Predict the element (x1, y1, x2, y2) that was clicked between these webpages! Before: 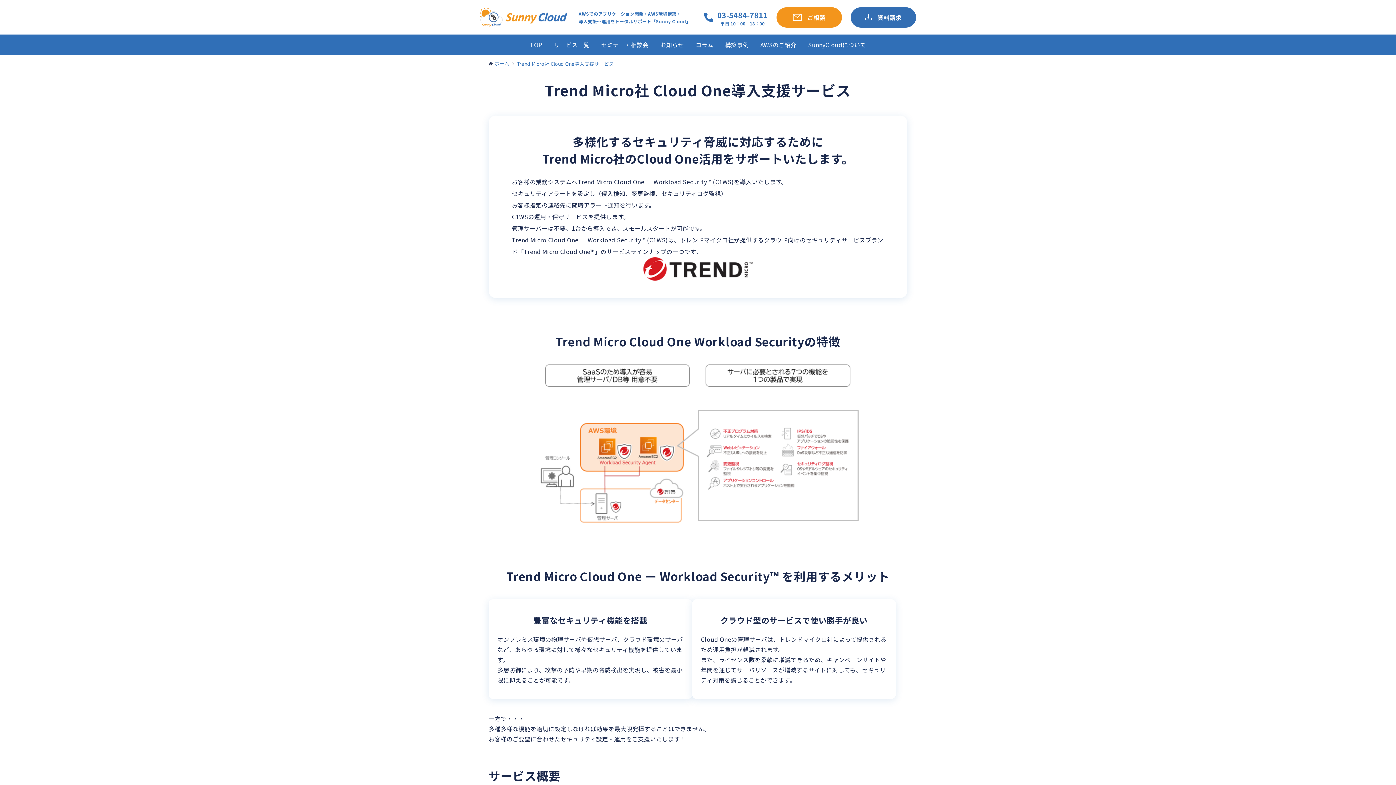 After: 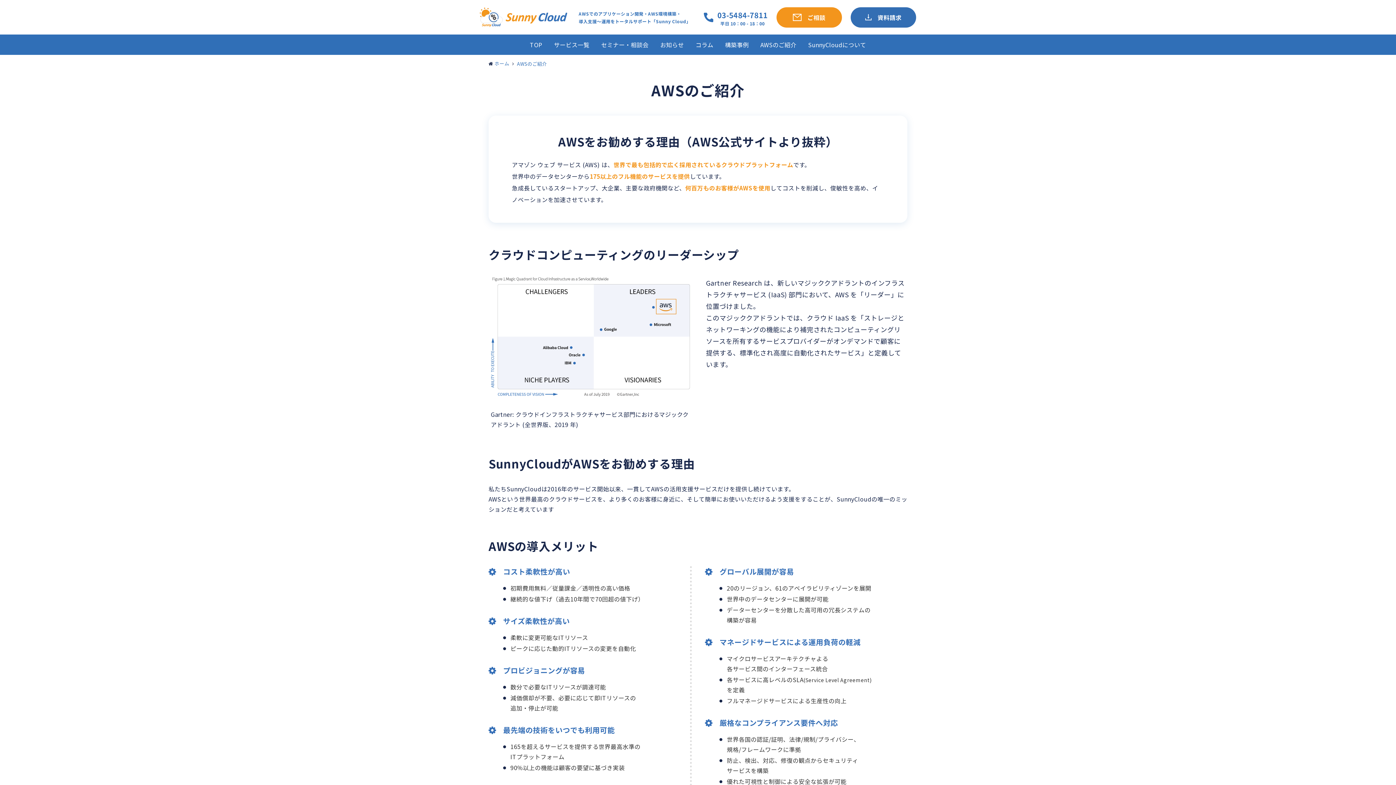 Action: bbox: (760, 40, 796, 49) label: AWSのご紹介